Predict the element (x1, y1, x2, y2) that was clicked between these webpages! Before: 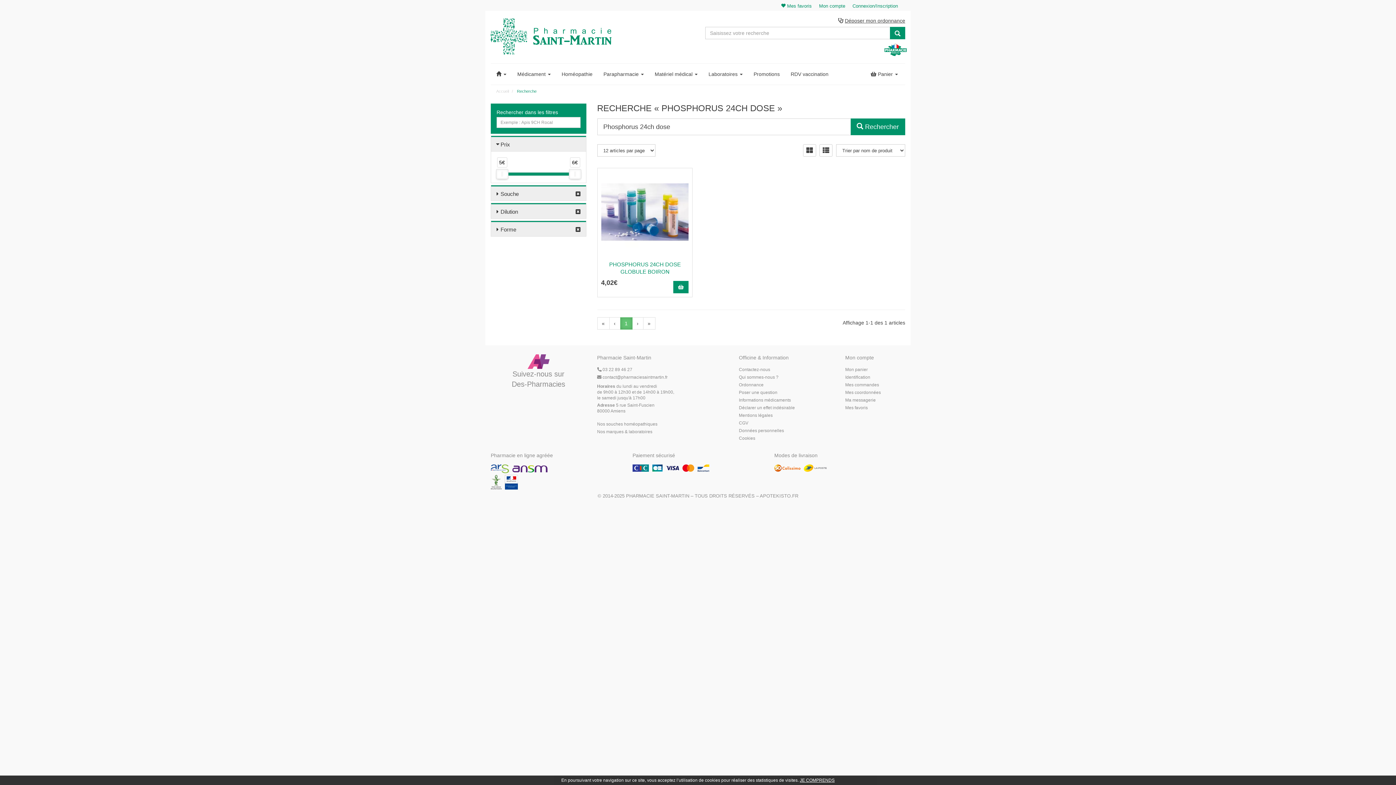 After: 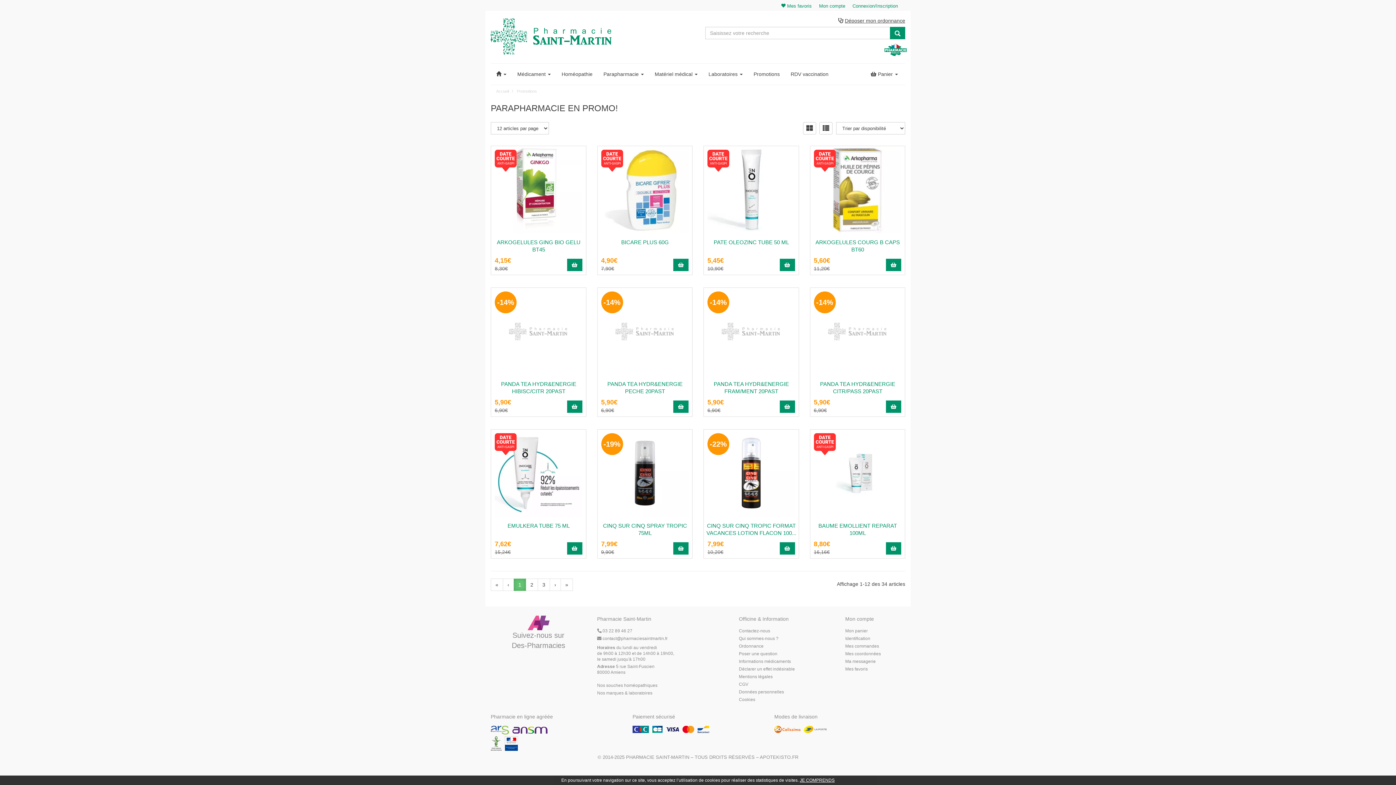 Action: bbox: (748, 63, 785, 84) label: Promotions